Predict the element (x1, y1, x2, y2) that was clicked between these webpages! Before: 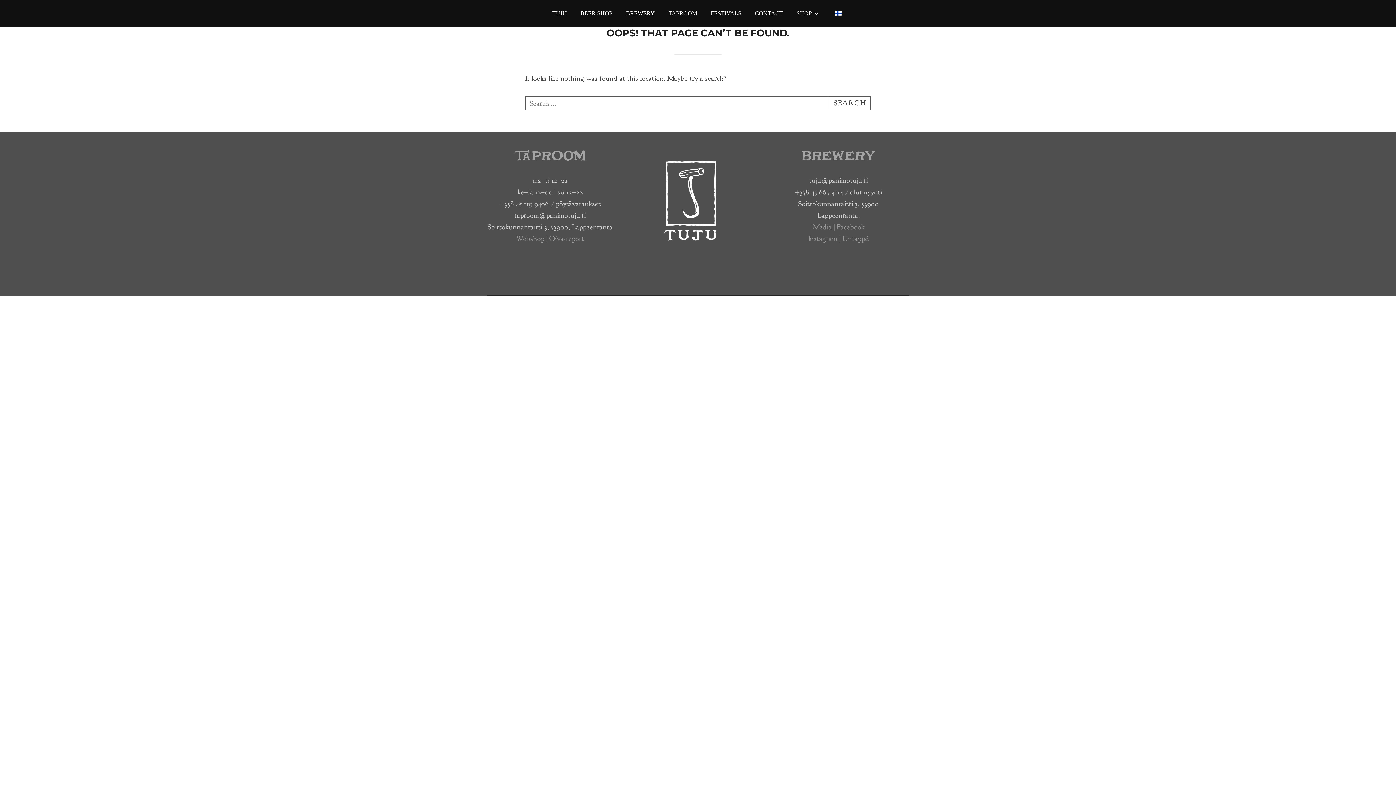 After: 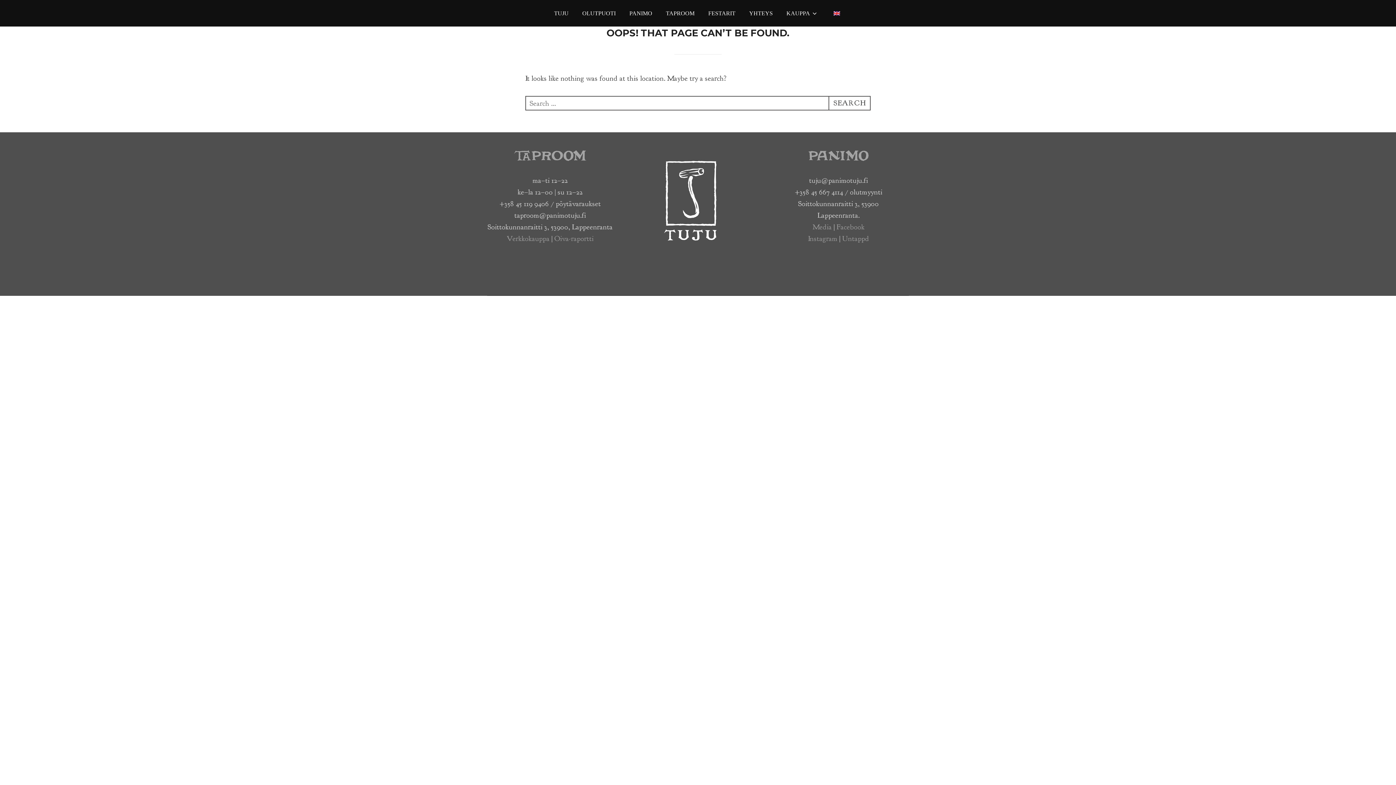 Action: bbox: (833, 6, 843, 20)